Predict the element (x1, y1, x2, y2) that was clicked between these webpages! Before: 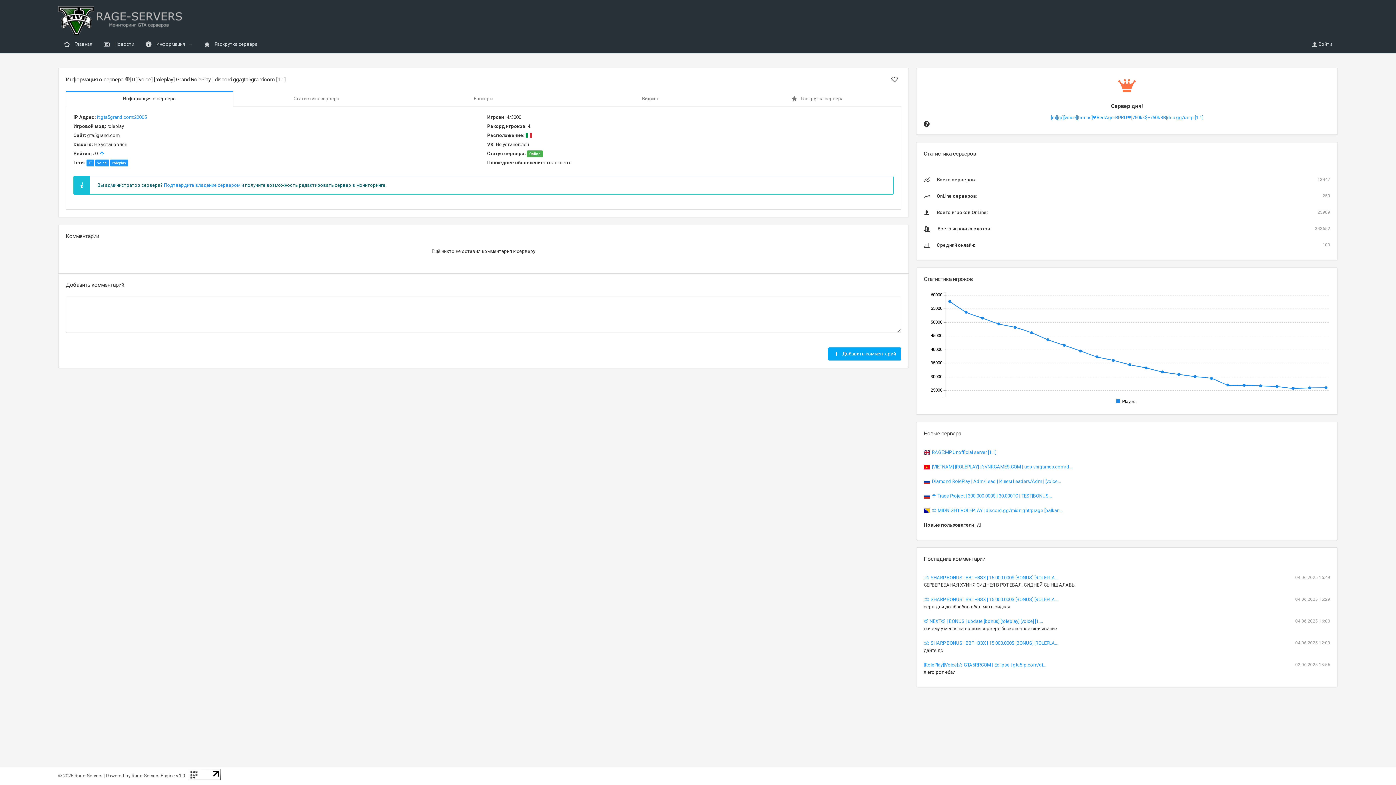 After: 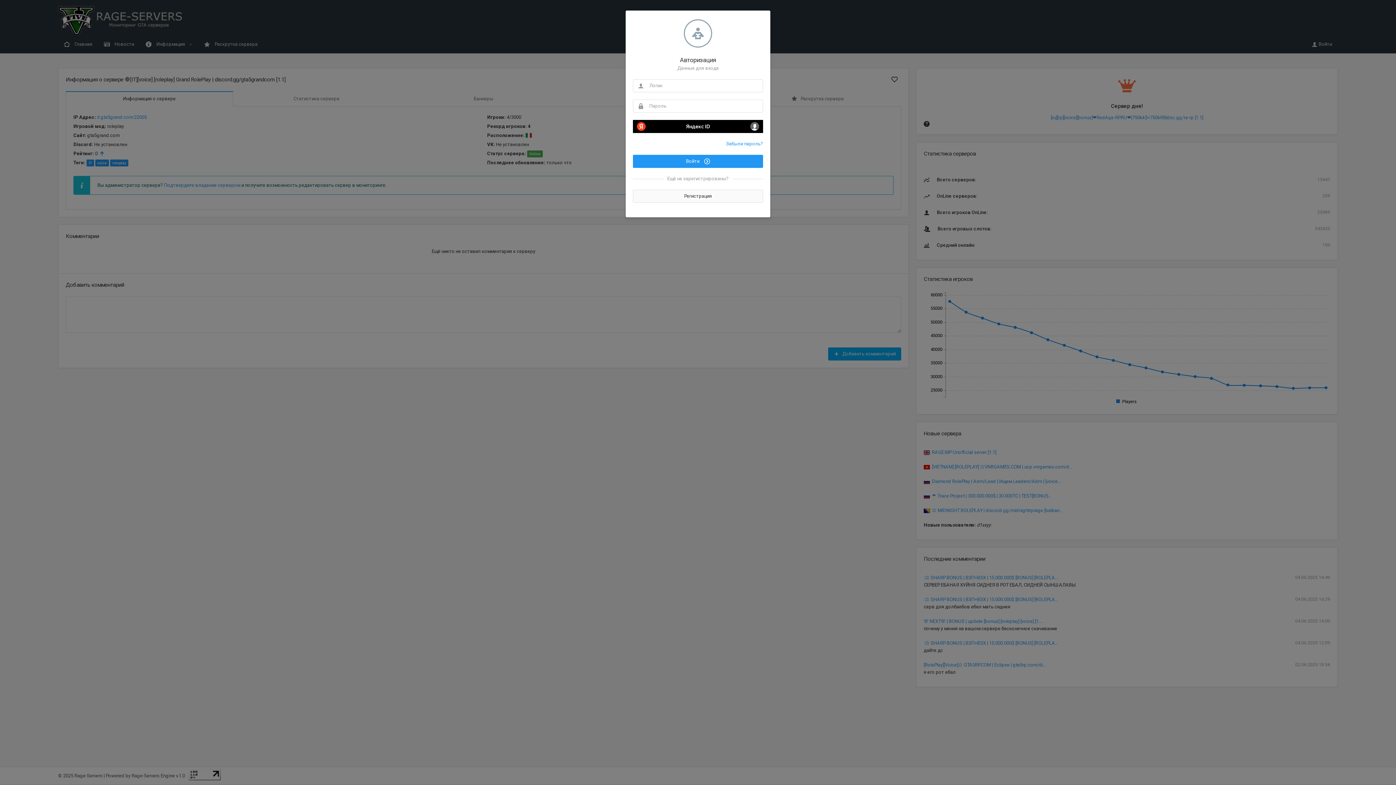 Action: bbox: (1306, 38, 1338, 50) label:  Войти